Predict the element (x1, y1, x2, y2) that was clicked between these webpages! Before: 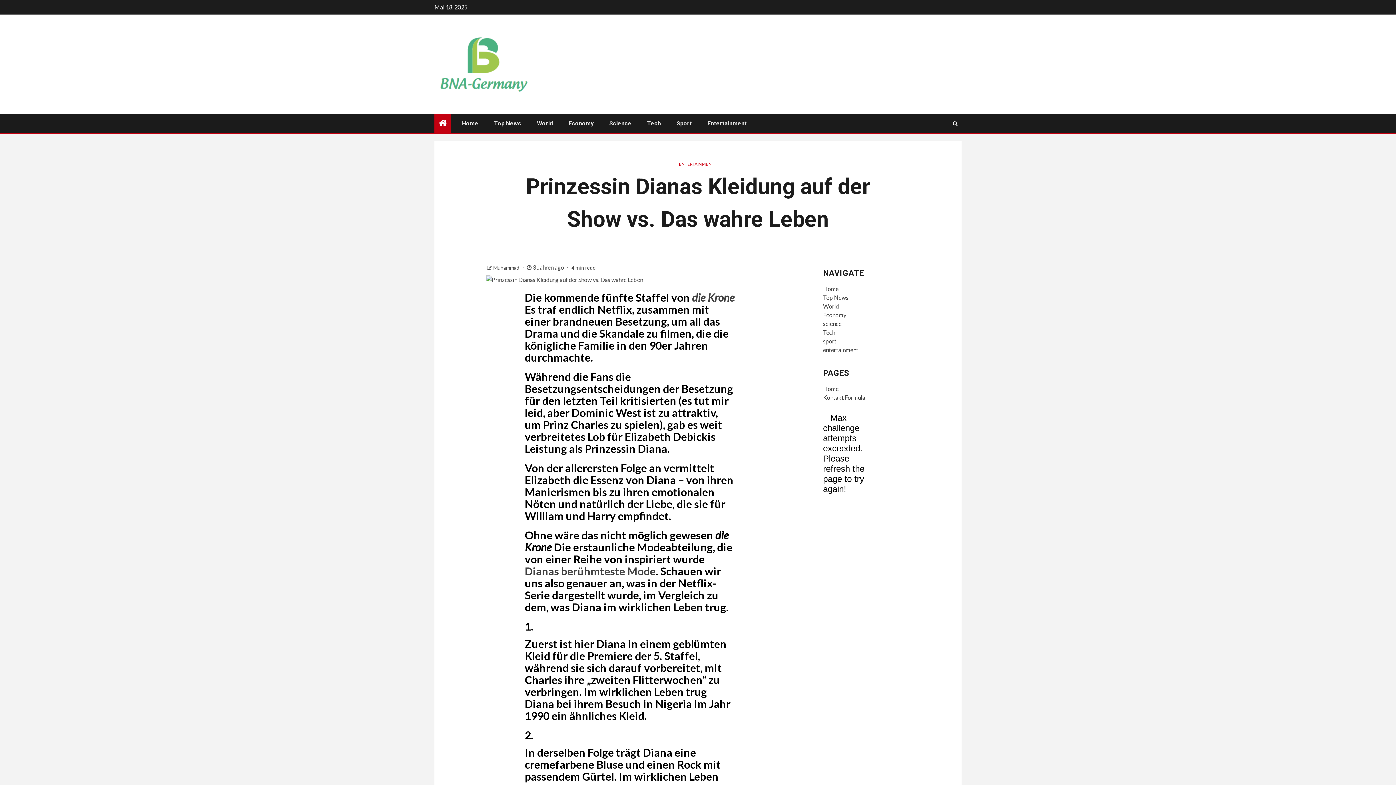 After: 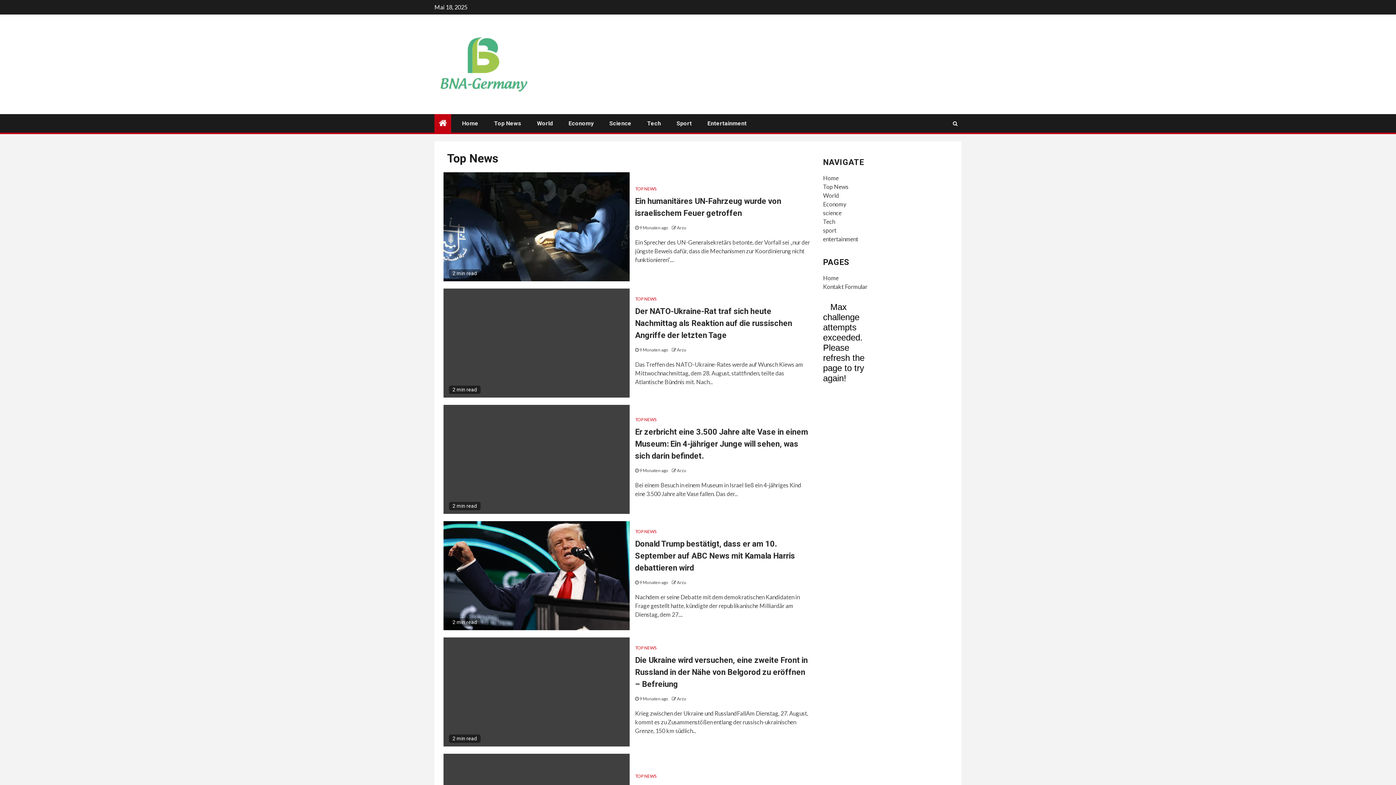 Action: bbox: (823, 294, 848, 301) label: Top News